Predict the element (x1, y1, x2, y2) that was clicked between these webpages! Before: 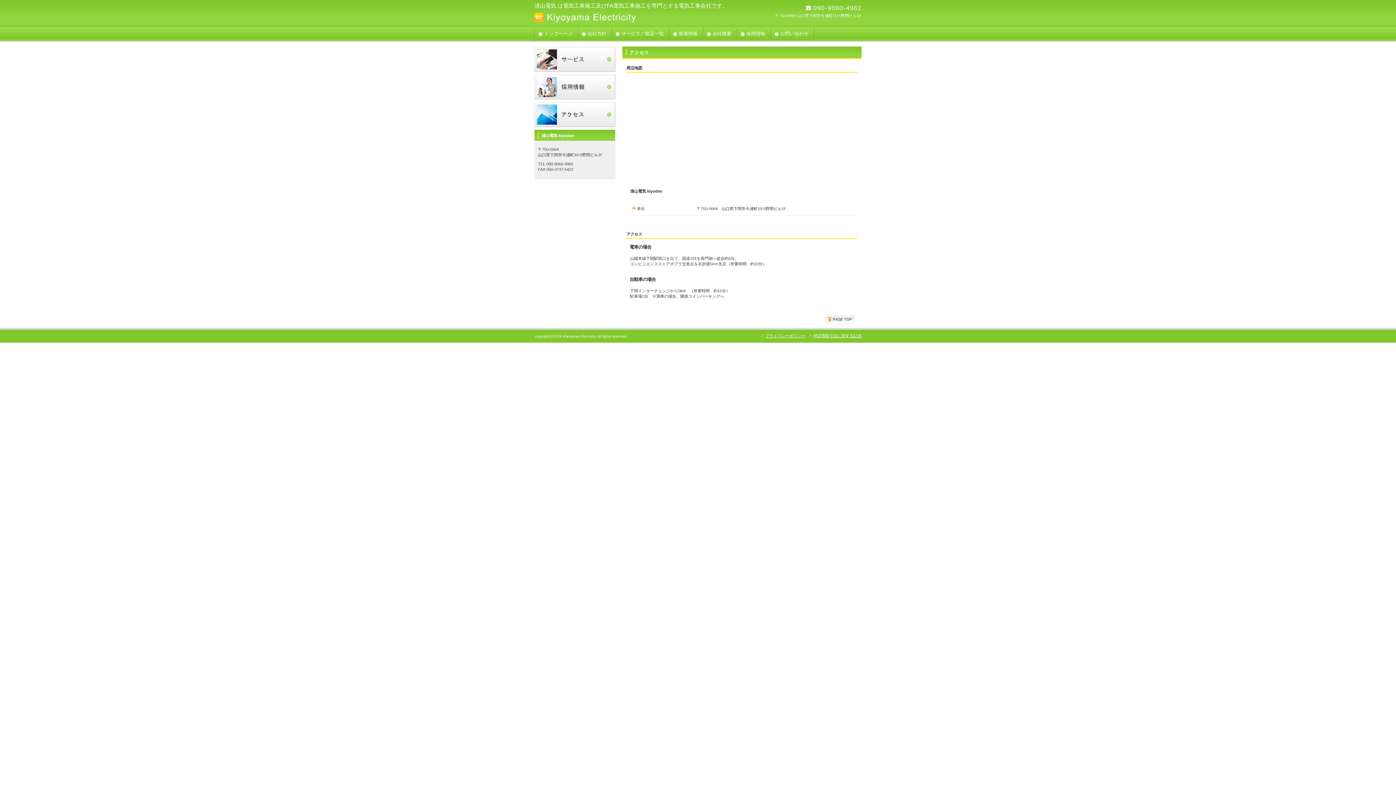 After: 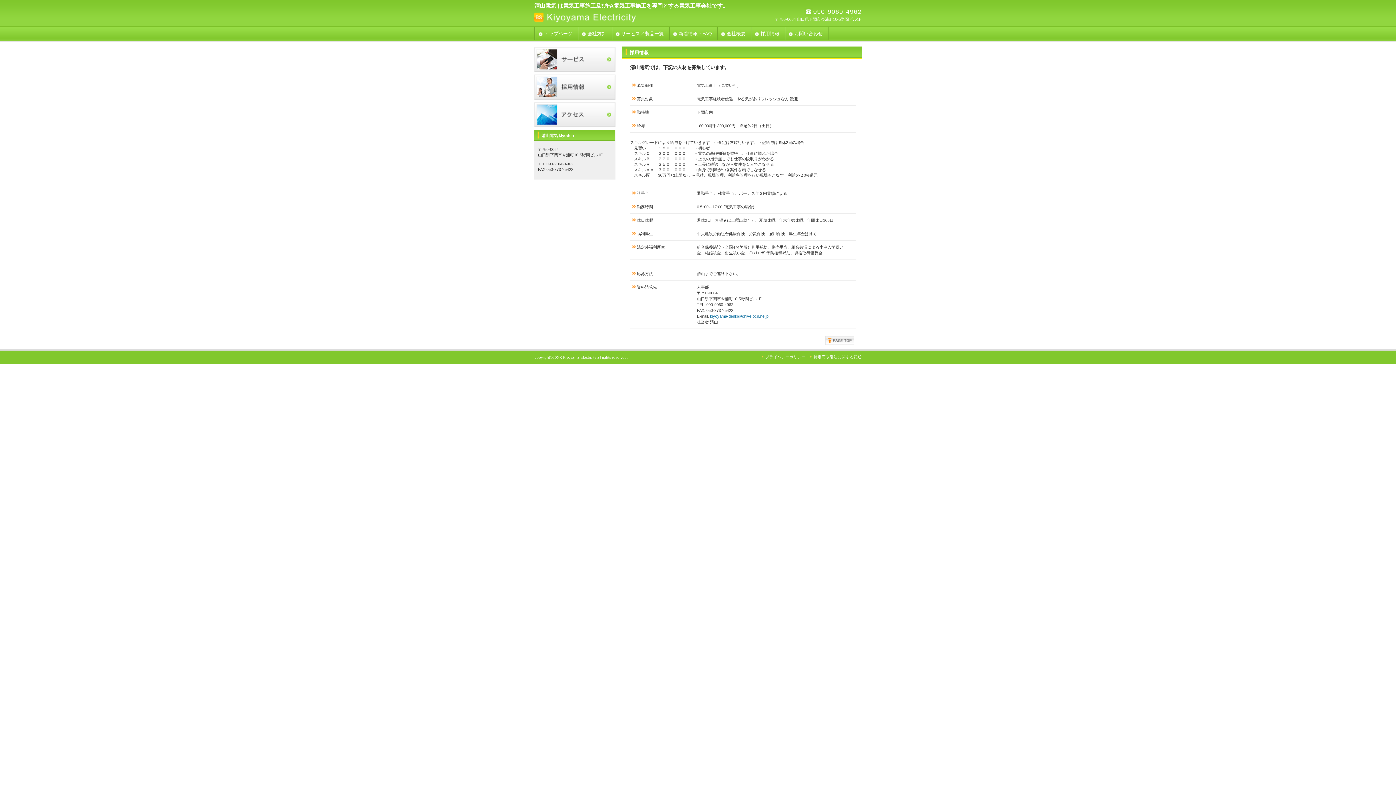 Action: label: 採用情報 bbox: (534, 74, 615, 99)